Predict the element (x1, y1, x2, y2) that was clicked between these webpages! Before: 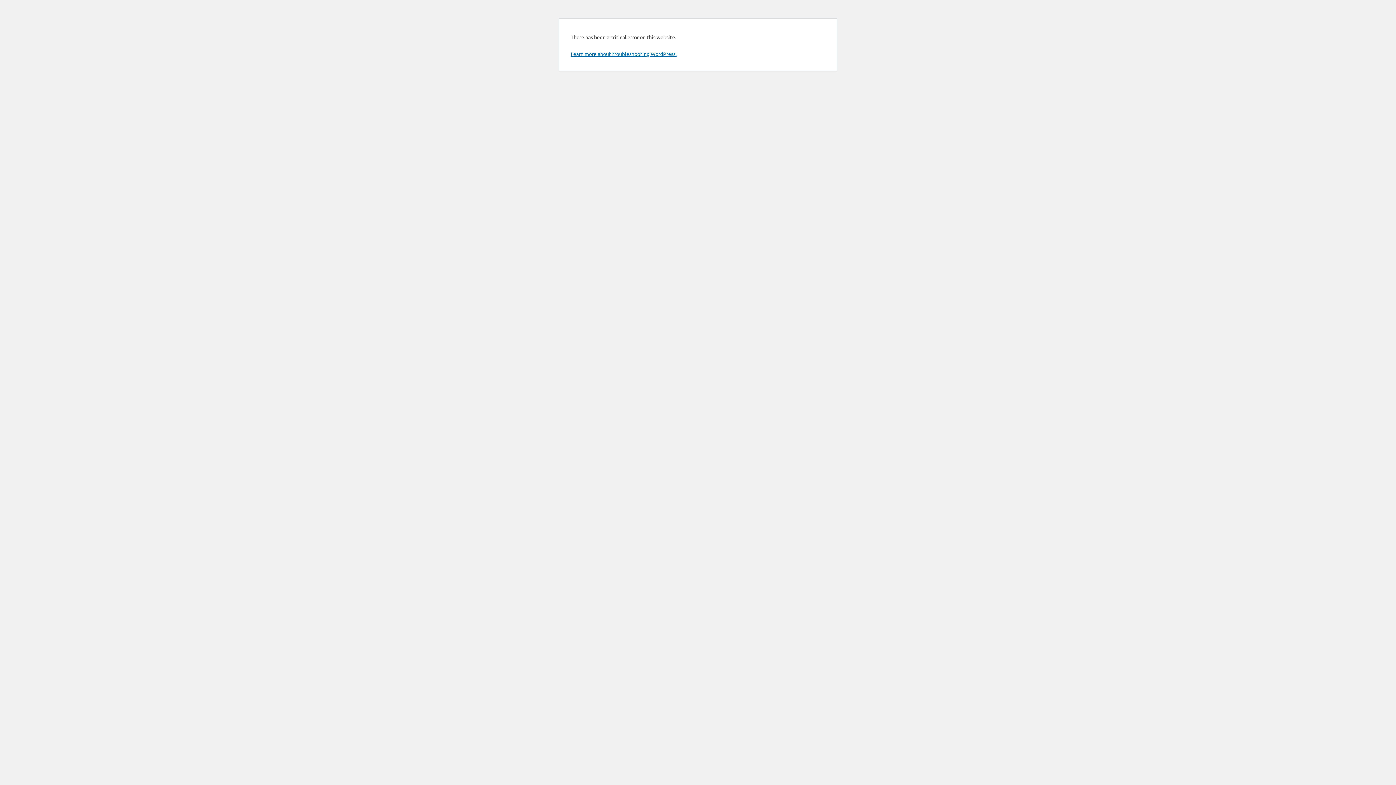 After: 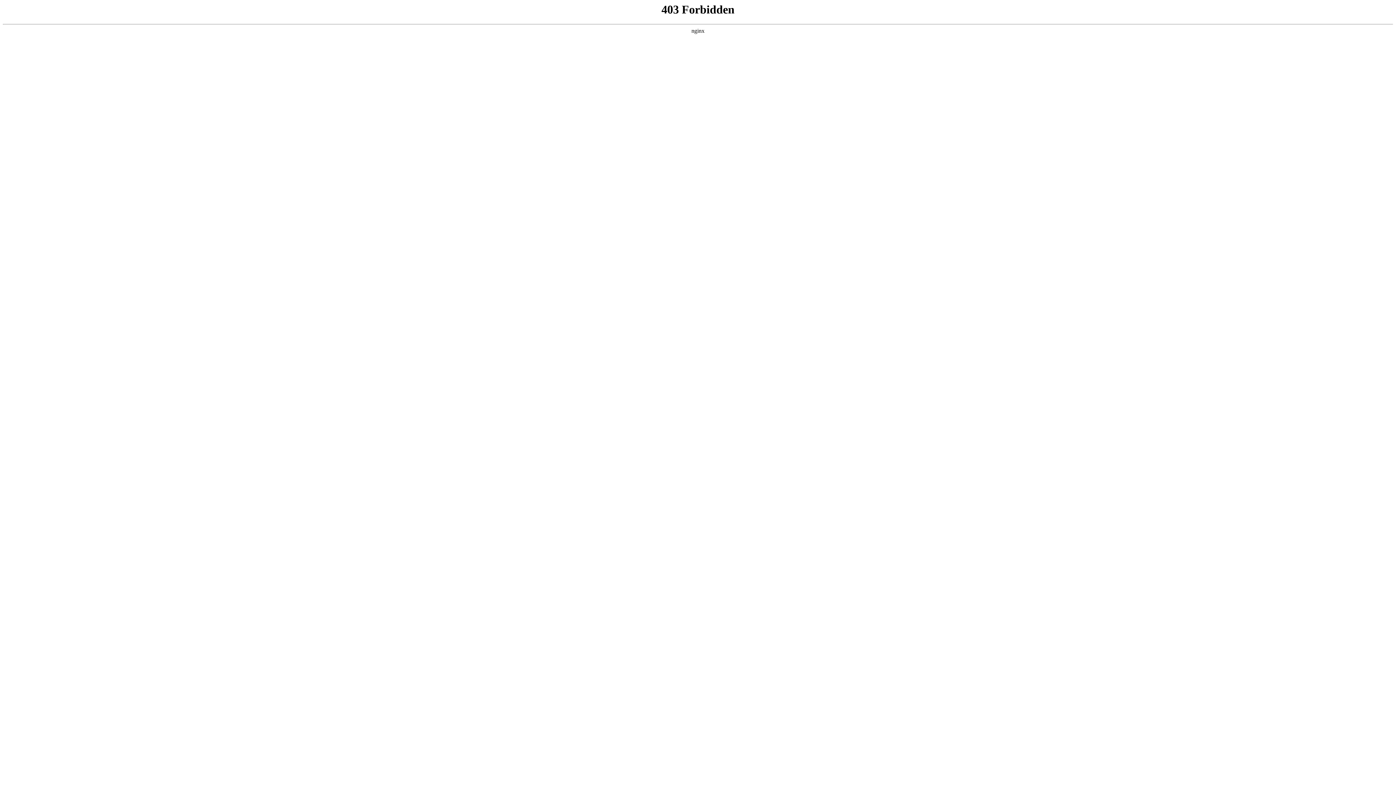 Action: label: Learn more about troubleshooting WordPress. bbox: (570, 50, 676, 57)